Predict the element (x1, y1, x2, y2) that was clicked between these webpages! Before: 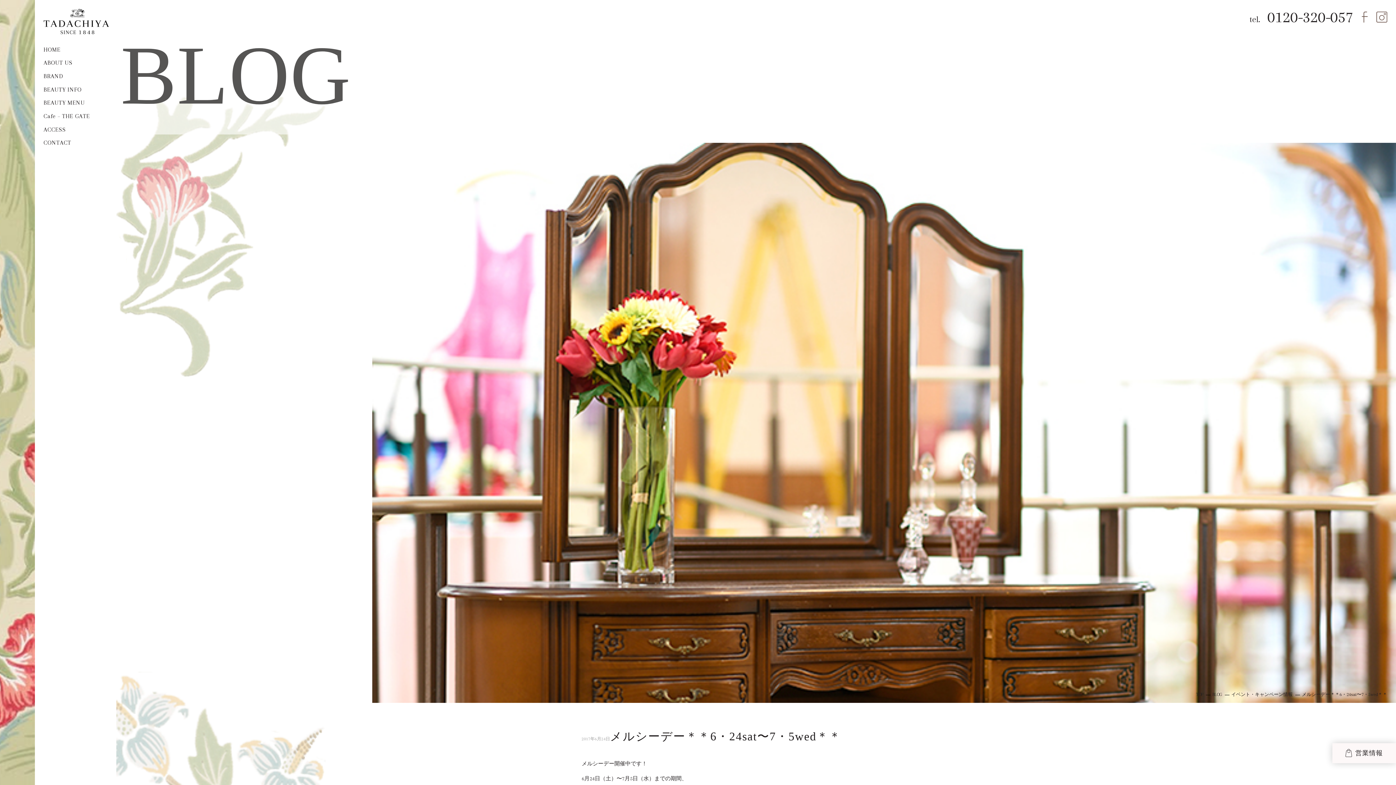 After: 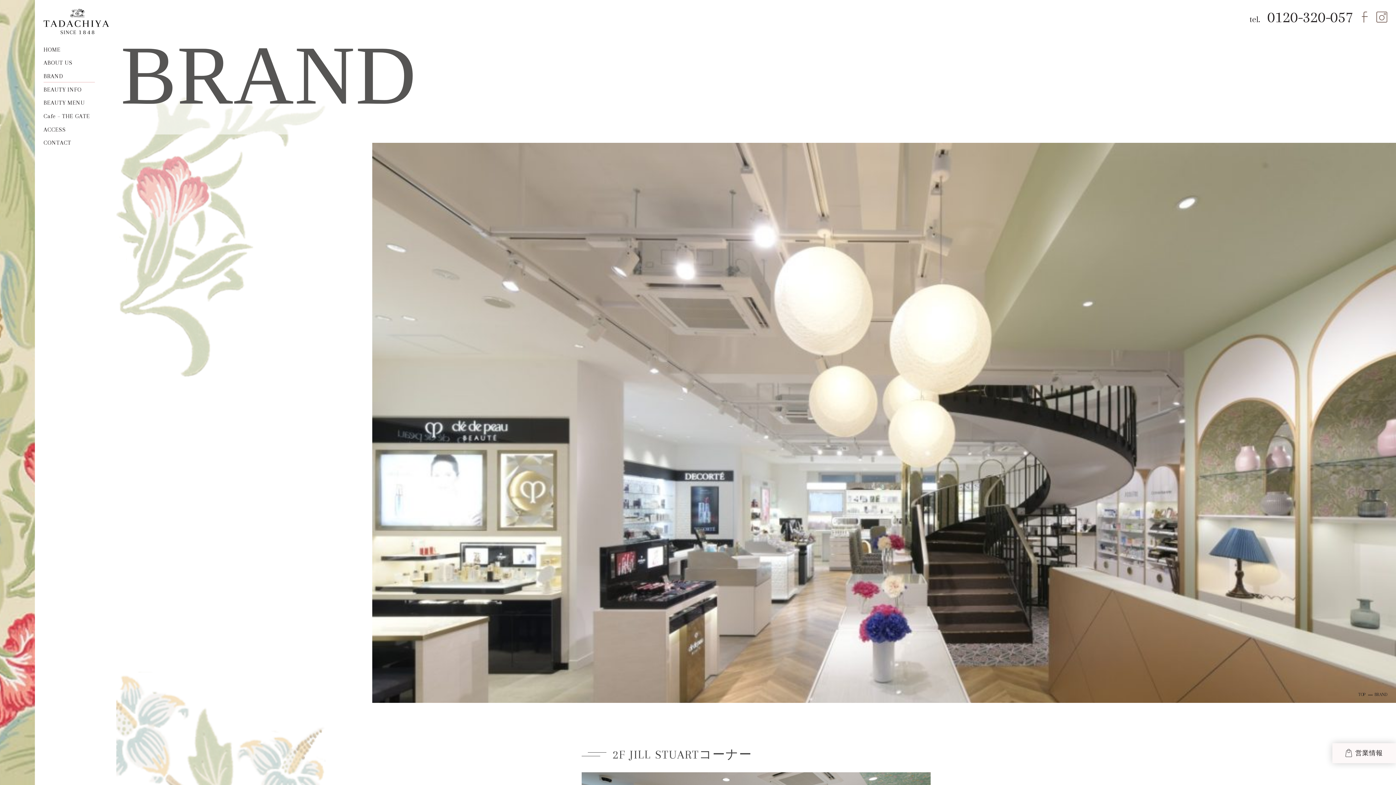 Action: bbox: (43, 69, 107, 82) label: BRAND